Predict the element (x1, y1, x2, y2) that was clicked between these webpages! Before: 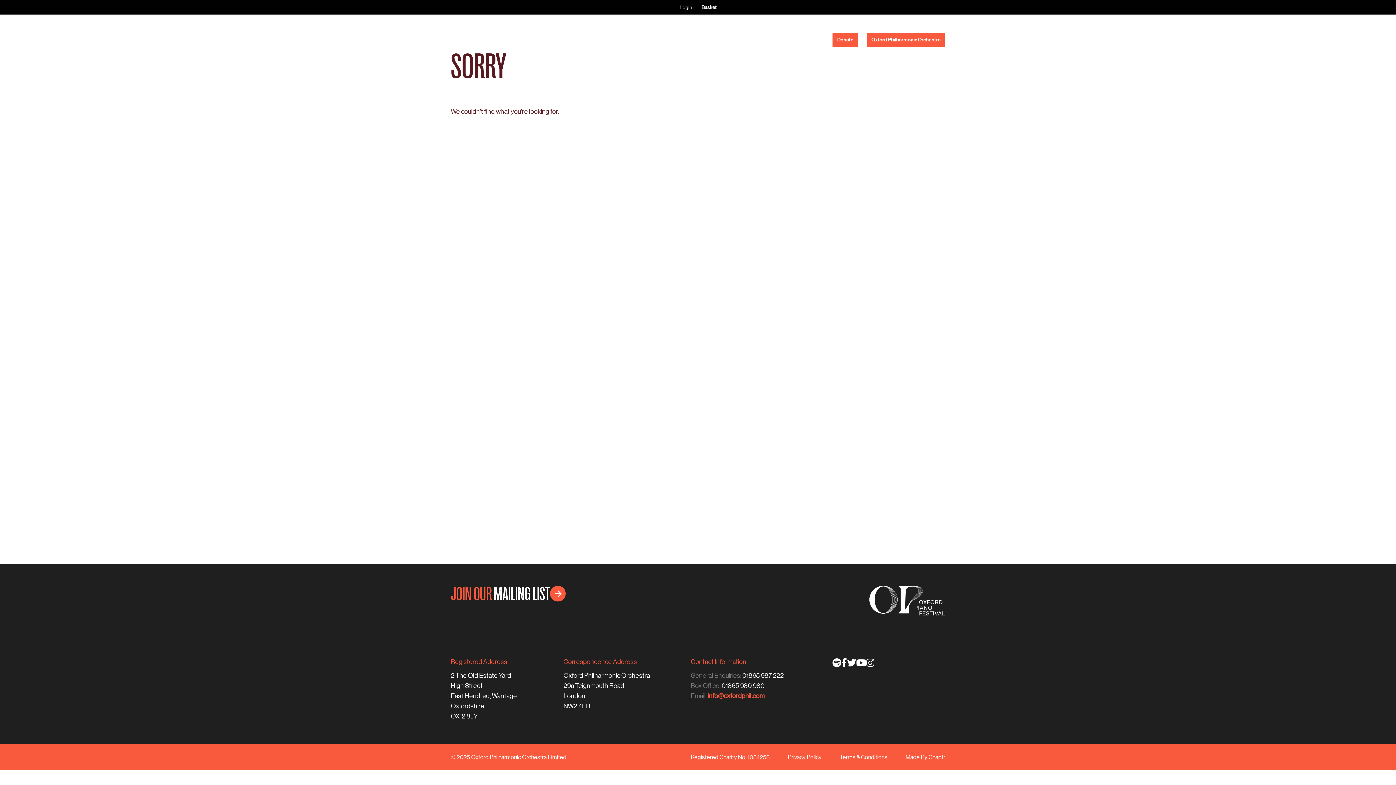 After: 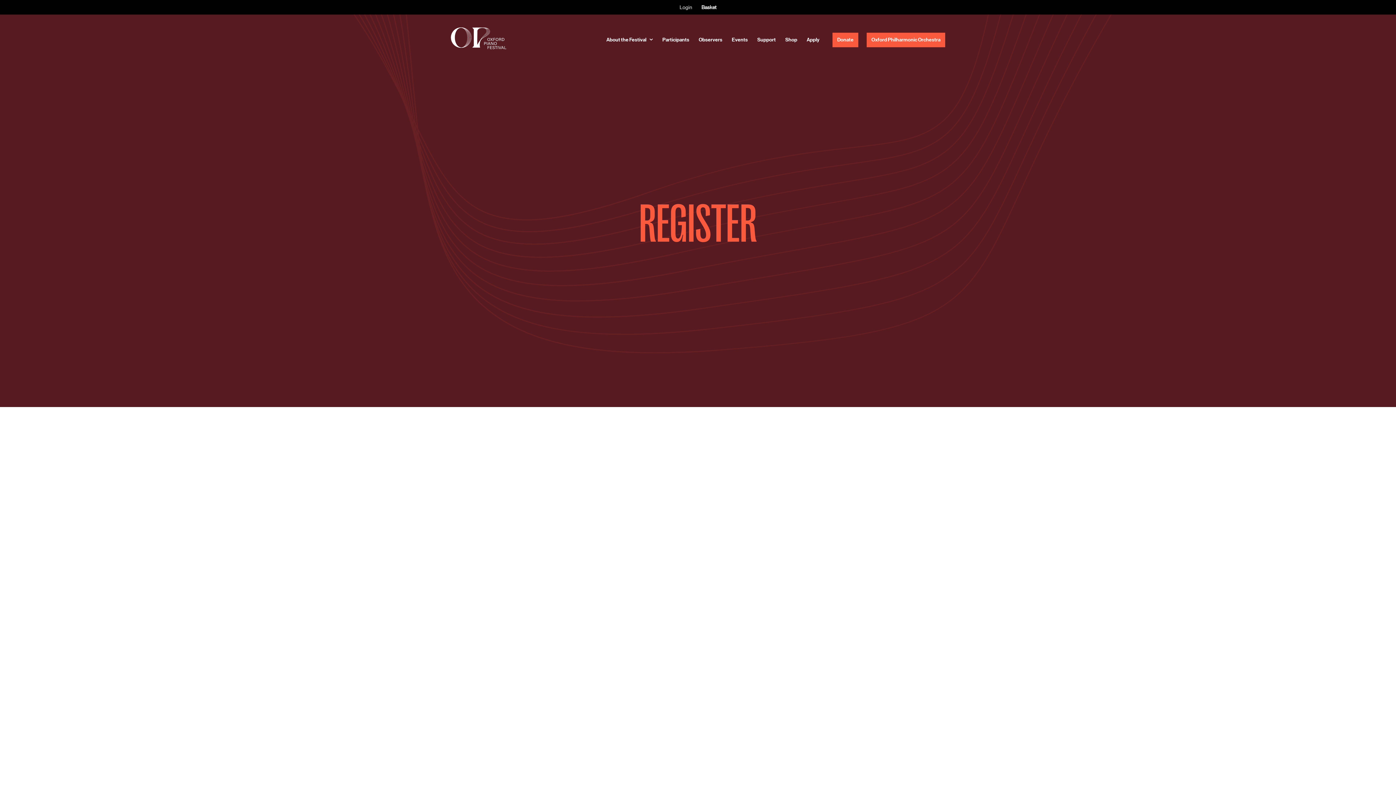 Action: bbox: (450, 586, 775, 609) label: JOIN OUR MAILING LIST
